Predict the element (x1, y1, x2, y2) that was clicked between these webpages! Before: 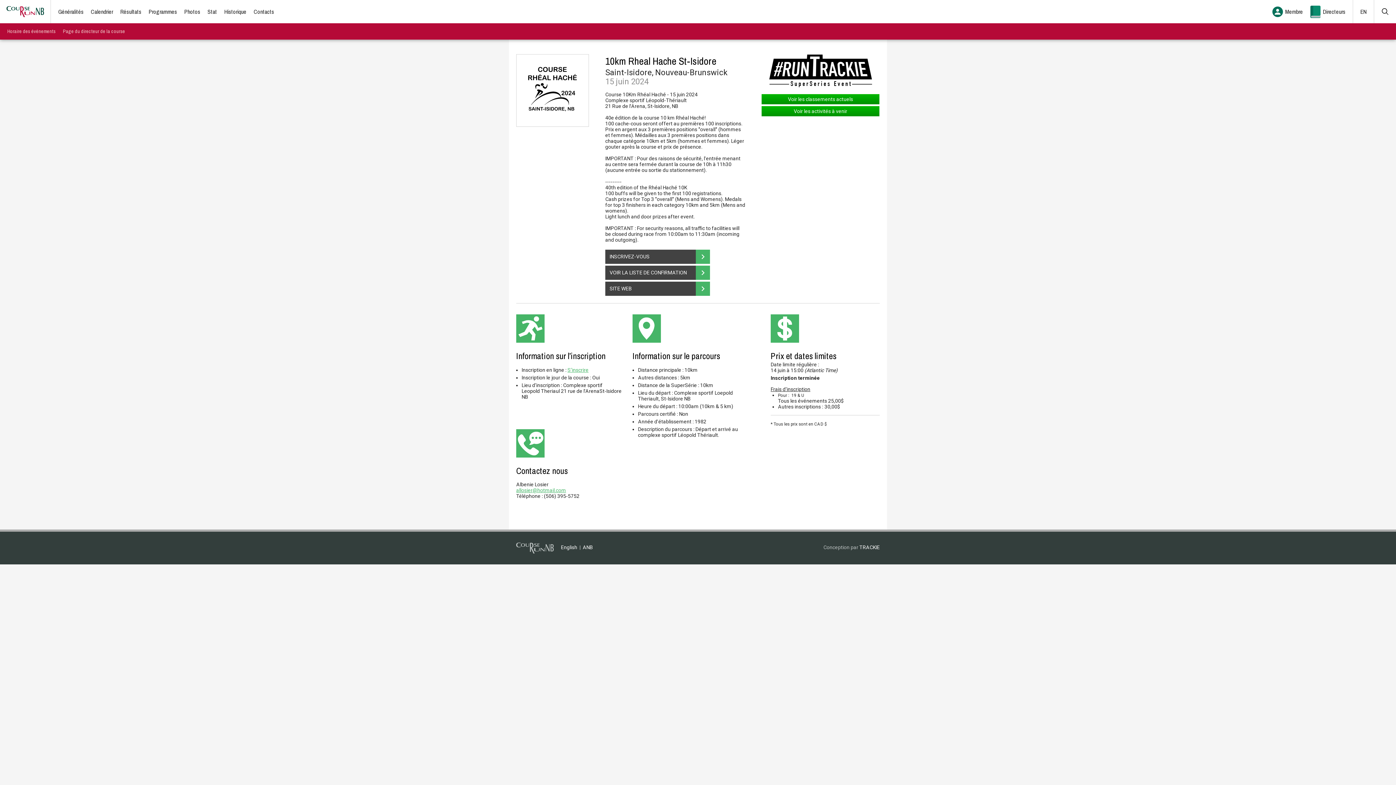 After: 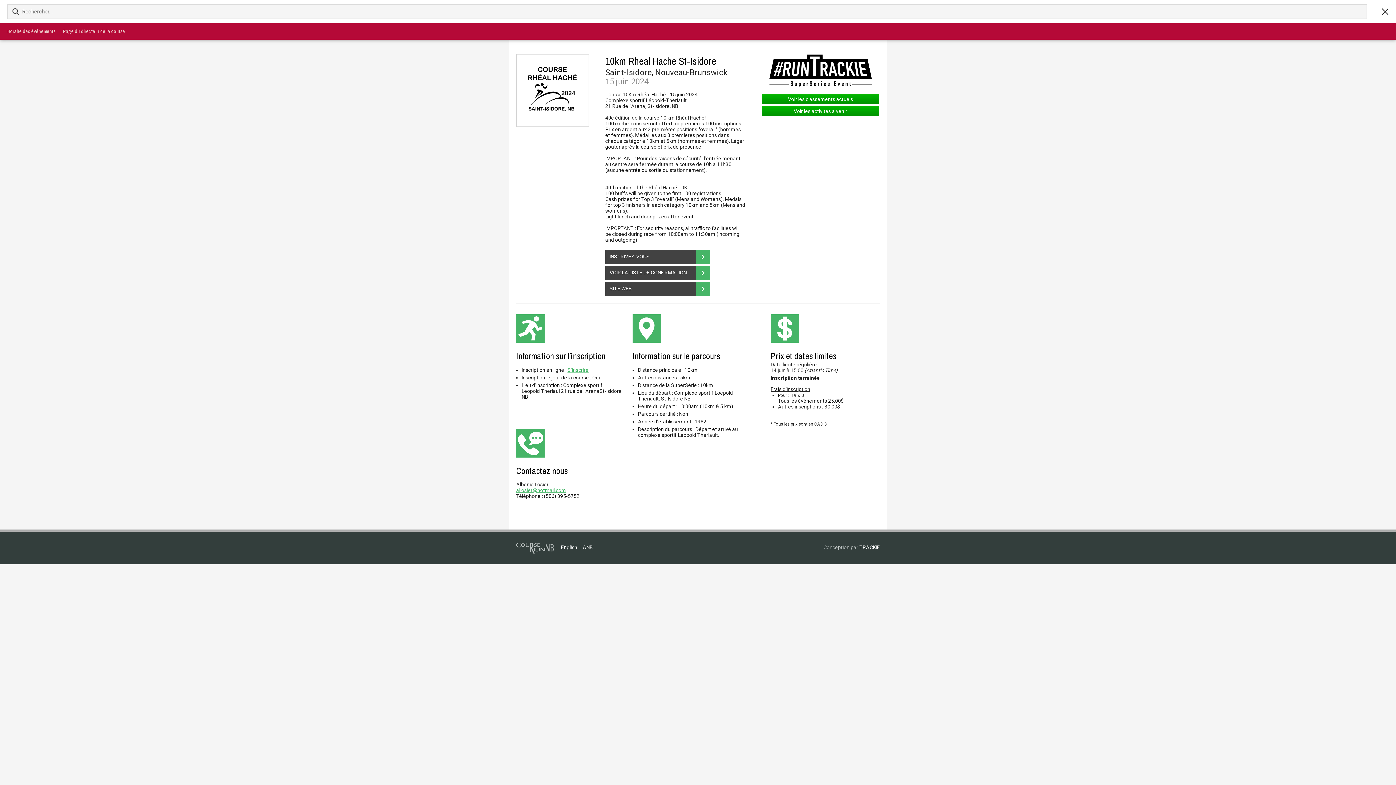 Action: bbox: (1374, 0, 1396, 23)